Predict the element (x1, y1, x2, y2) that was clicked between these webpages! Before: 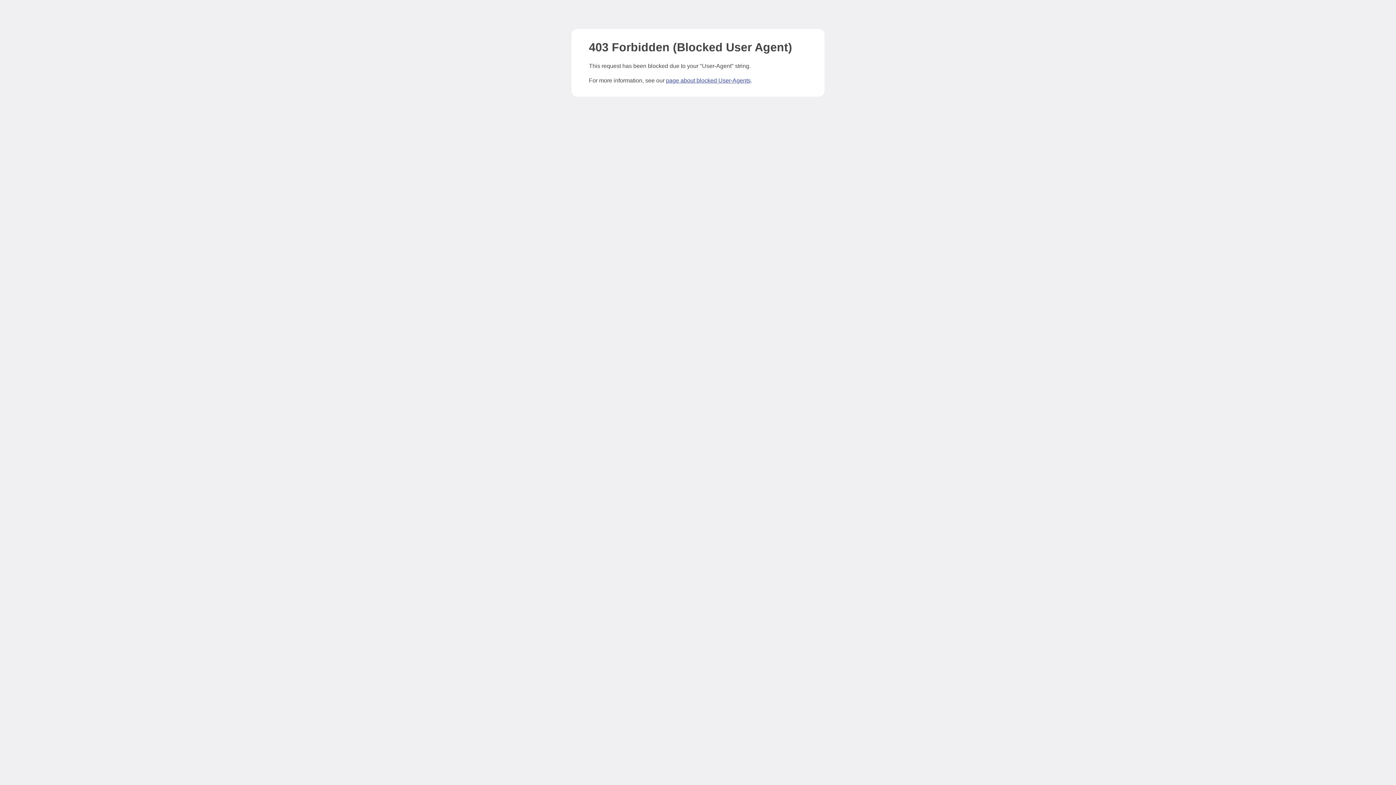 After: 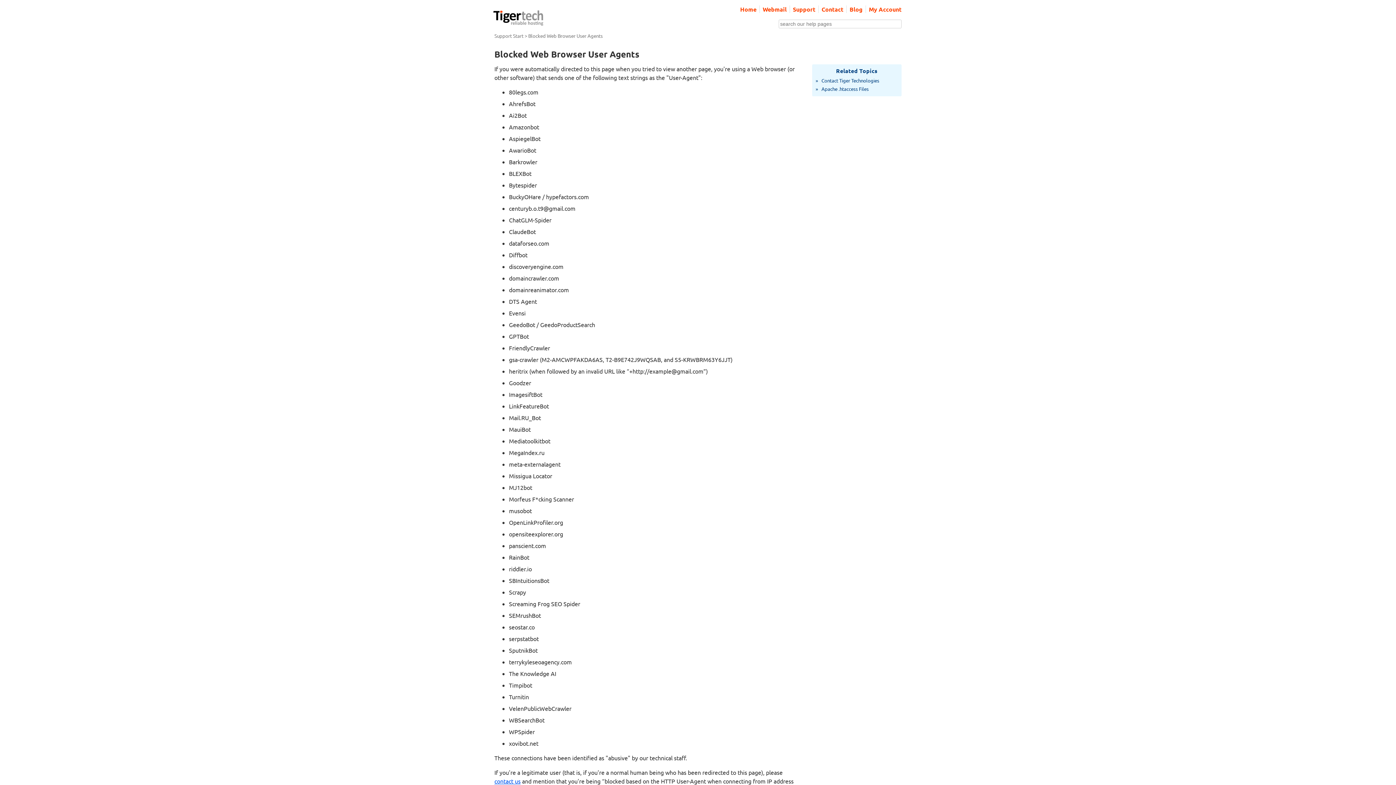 Action: label: page about blocked User-Agents bbox: (666, 77, 750, 83)